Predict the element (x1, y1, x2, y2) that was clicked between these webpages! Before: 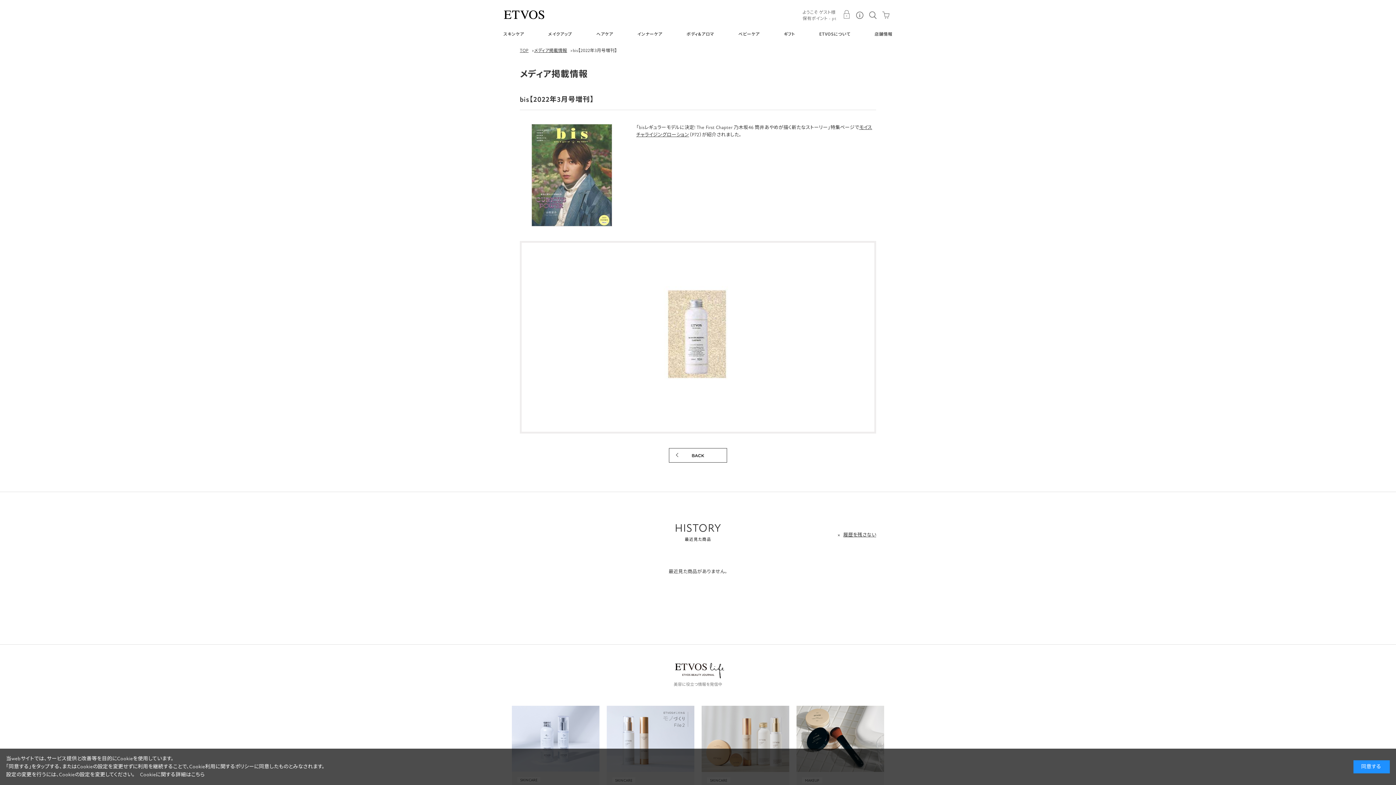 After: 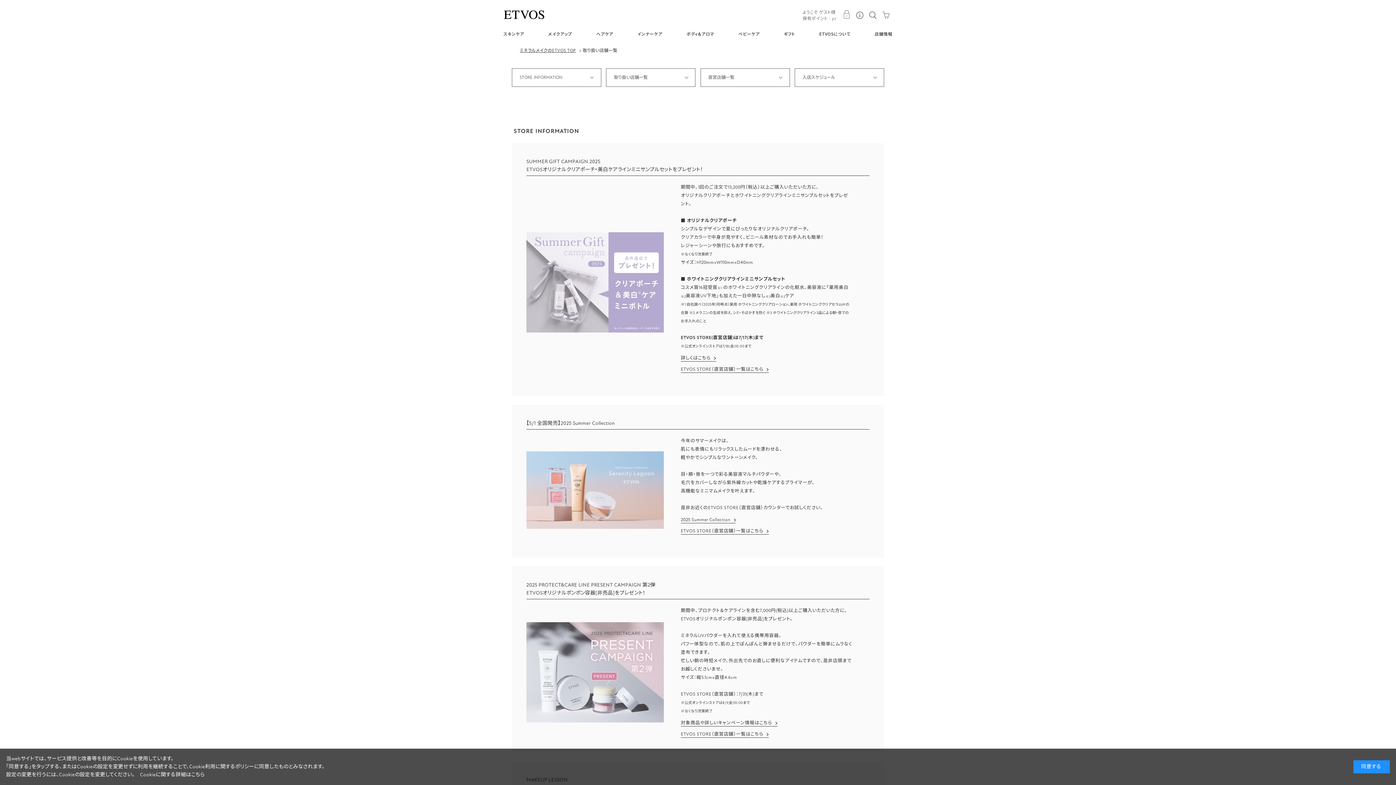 Action: label: 店舗情報 bbox: (874, 25, 892, 41)